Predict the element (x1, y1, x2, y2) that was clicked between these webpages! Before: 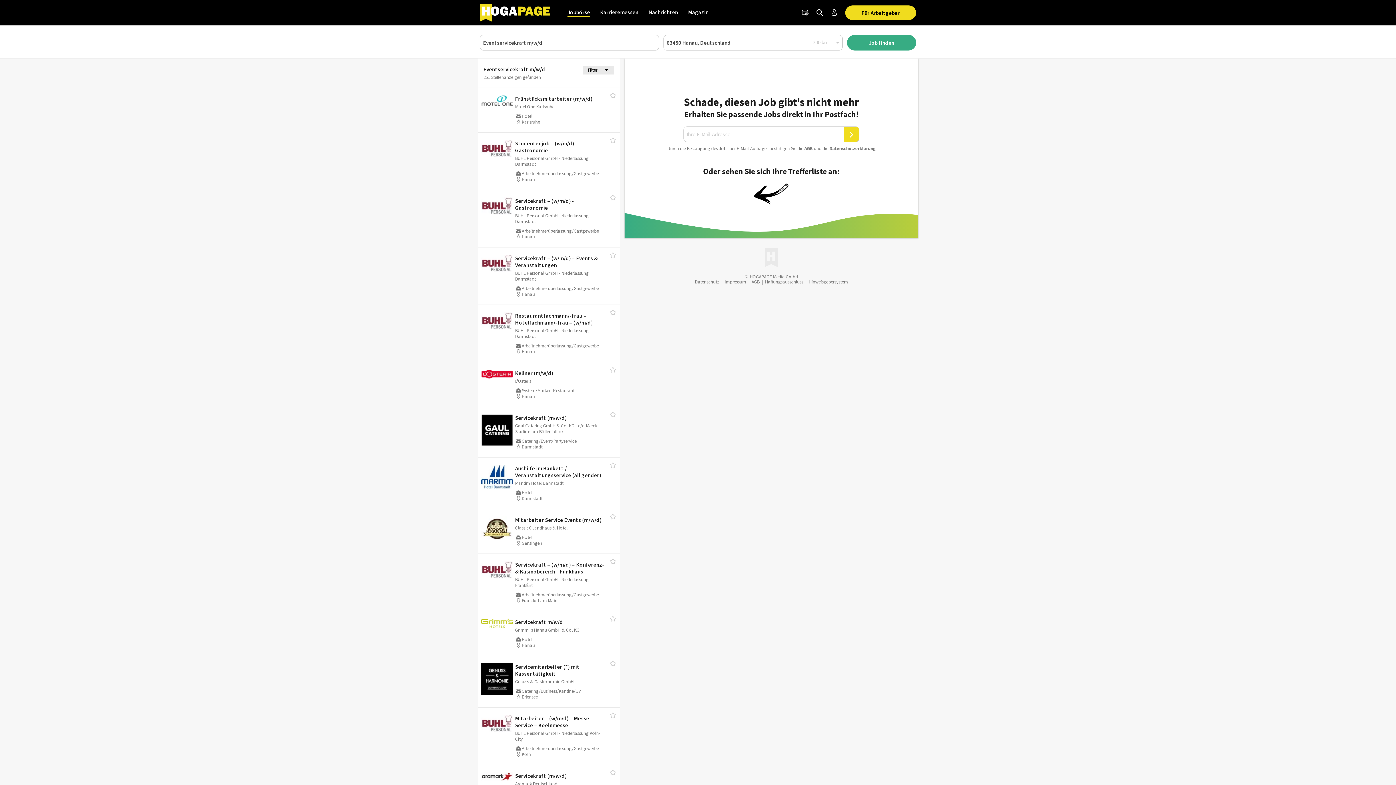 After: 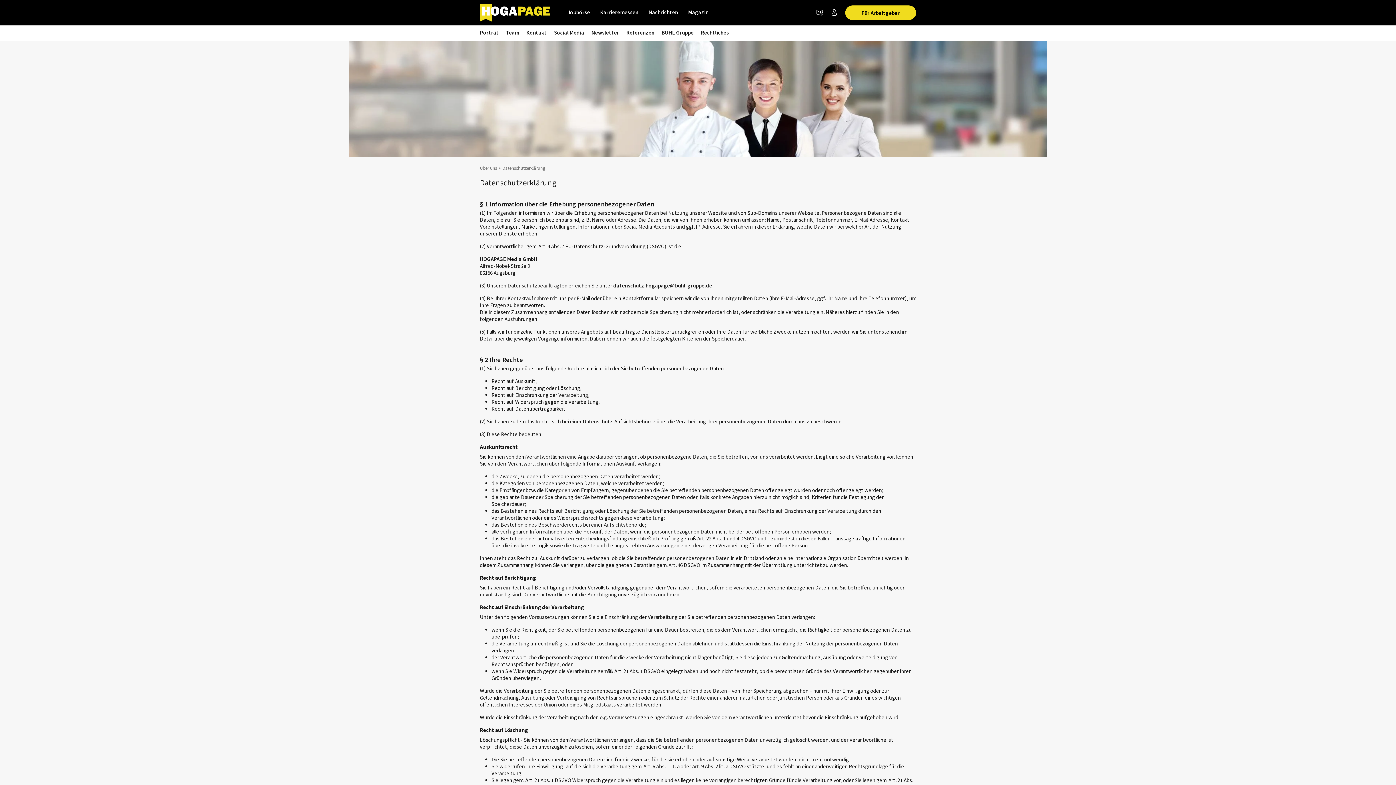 Action: label: Datenschutz bbox: (695, 278, 719, 284)